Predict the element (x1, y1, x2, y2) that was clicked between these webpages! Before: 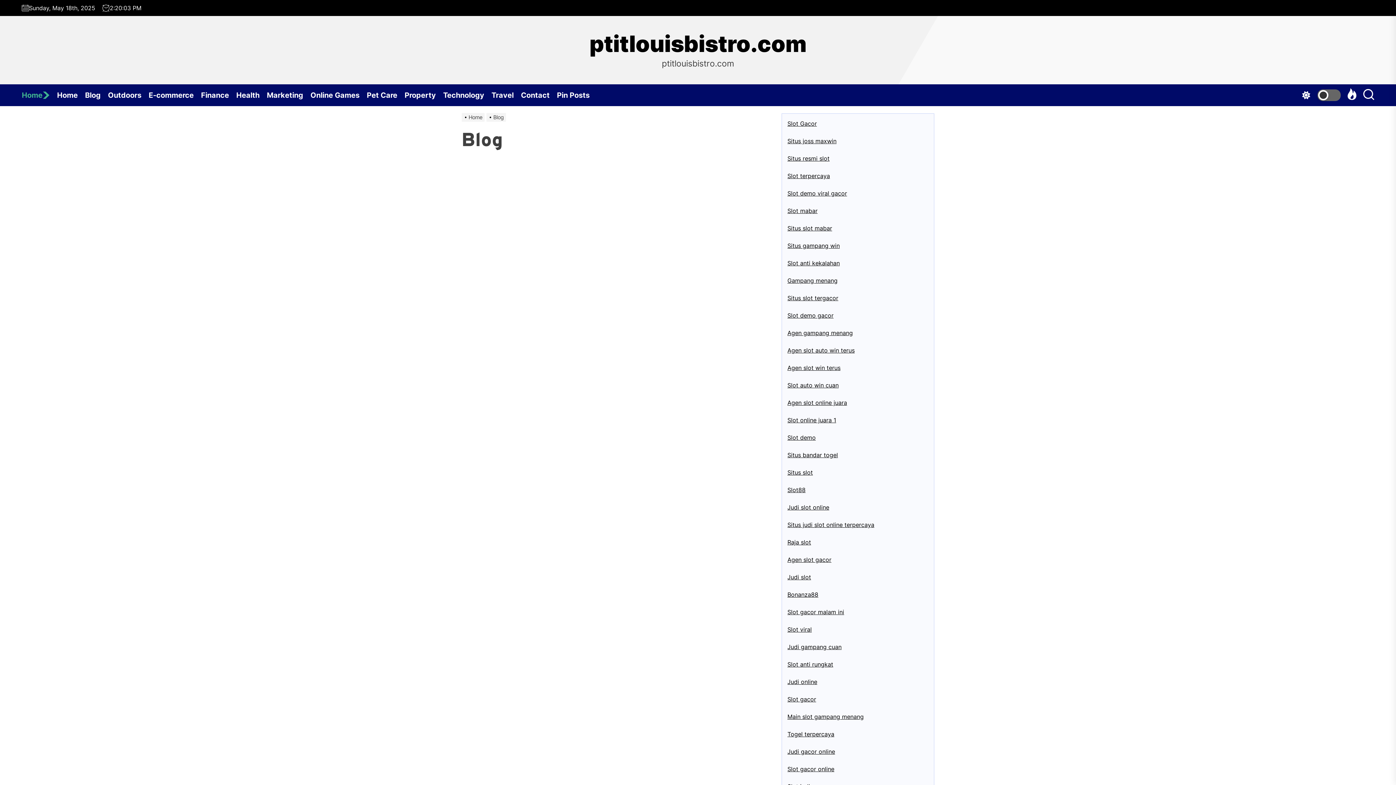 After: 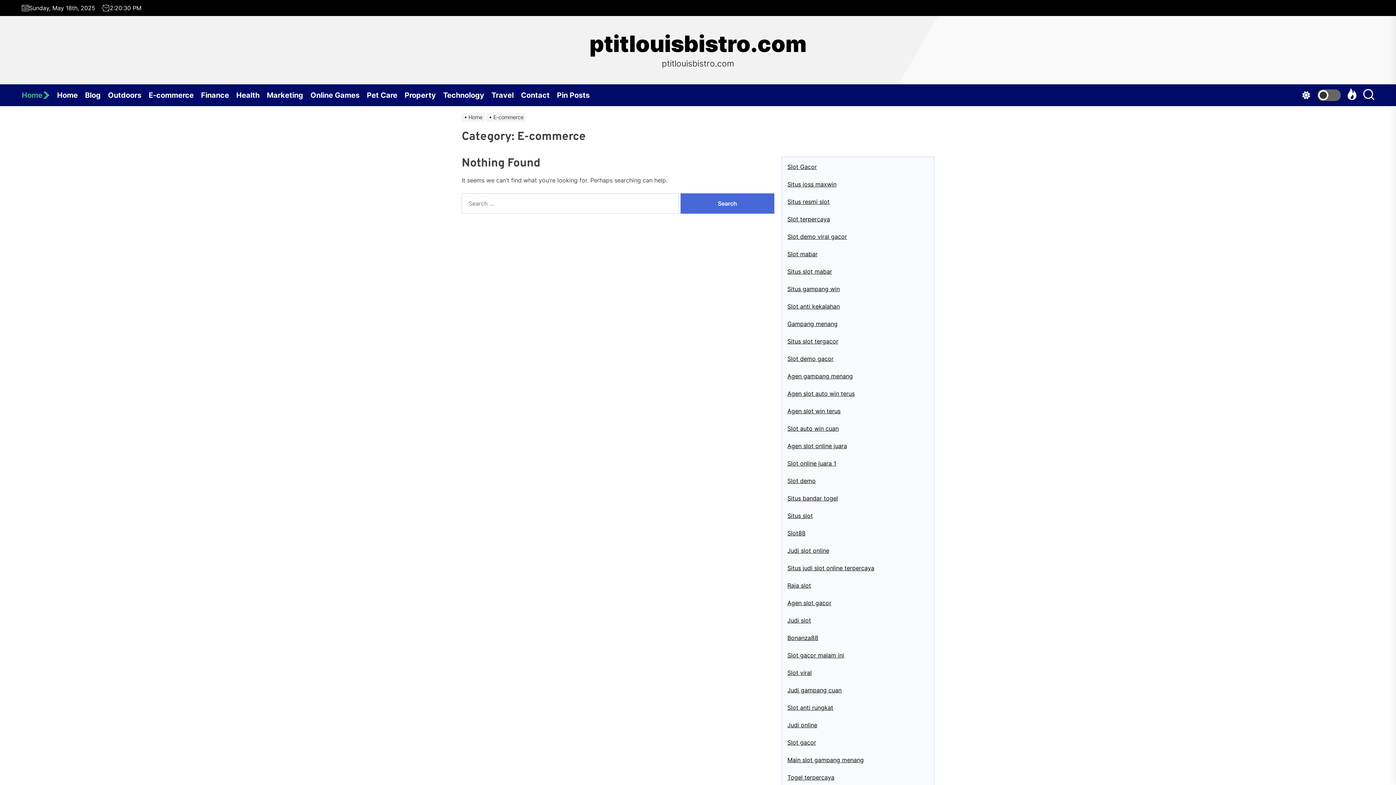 Action: bbox: (148, 84, 201, 106) label: E-commerce